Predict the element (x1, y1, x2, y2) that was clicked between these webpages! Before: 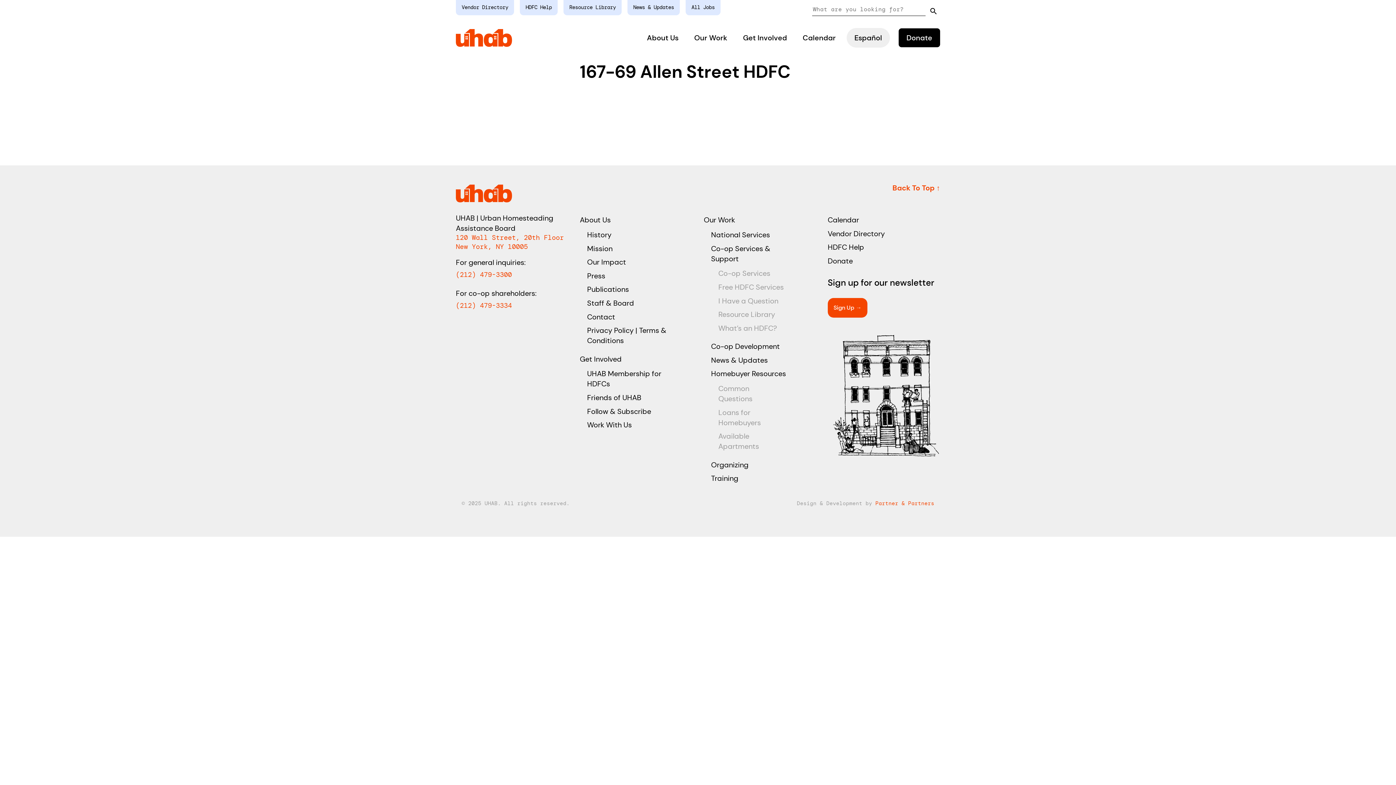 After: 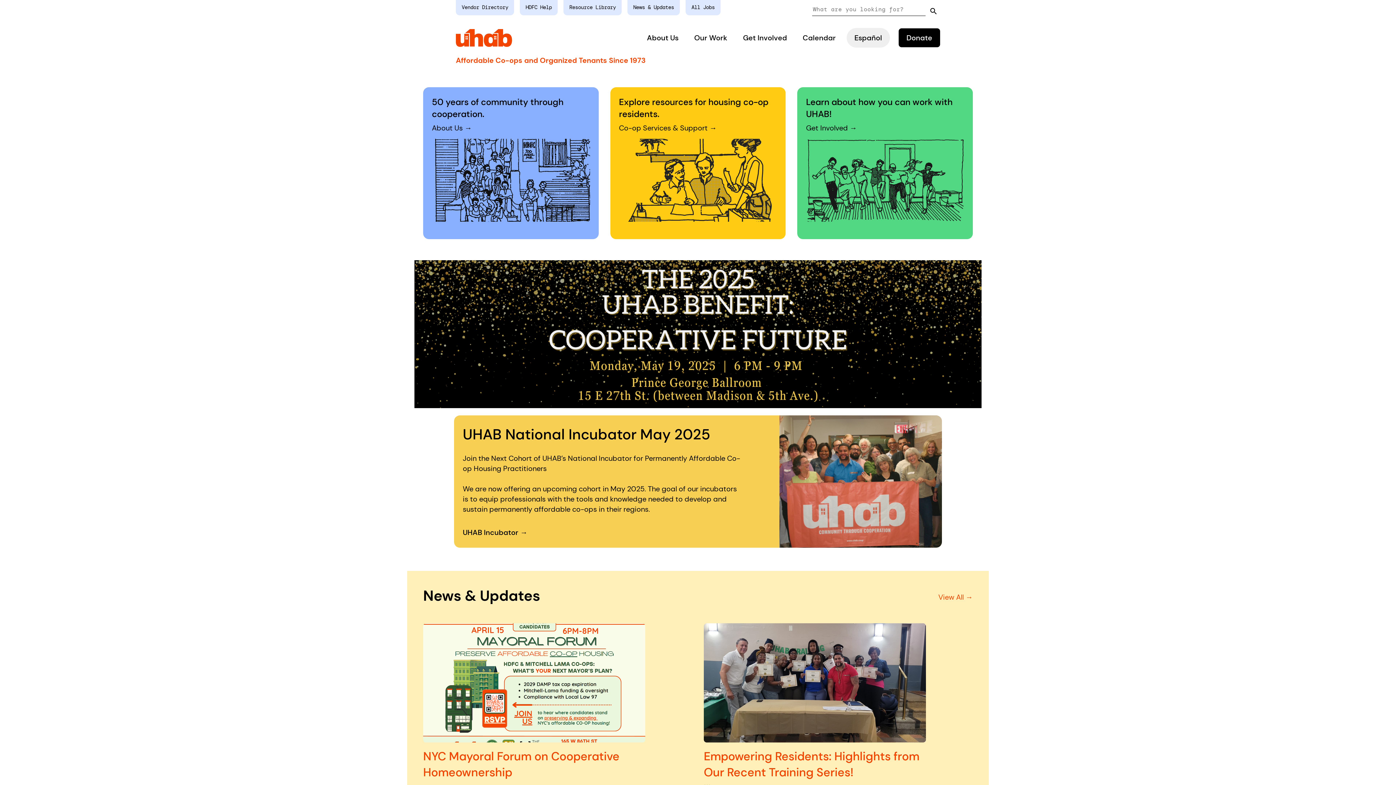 Action: label: Homepage bbox: (456, 182, 512, 204)